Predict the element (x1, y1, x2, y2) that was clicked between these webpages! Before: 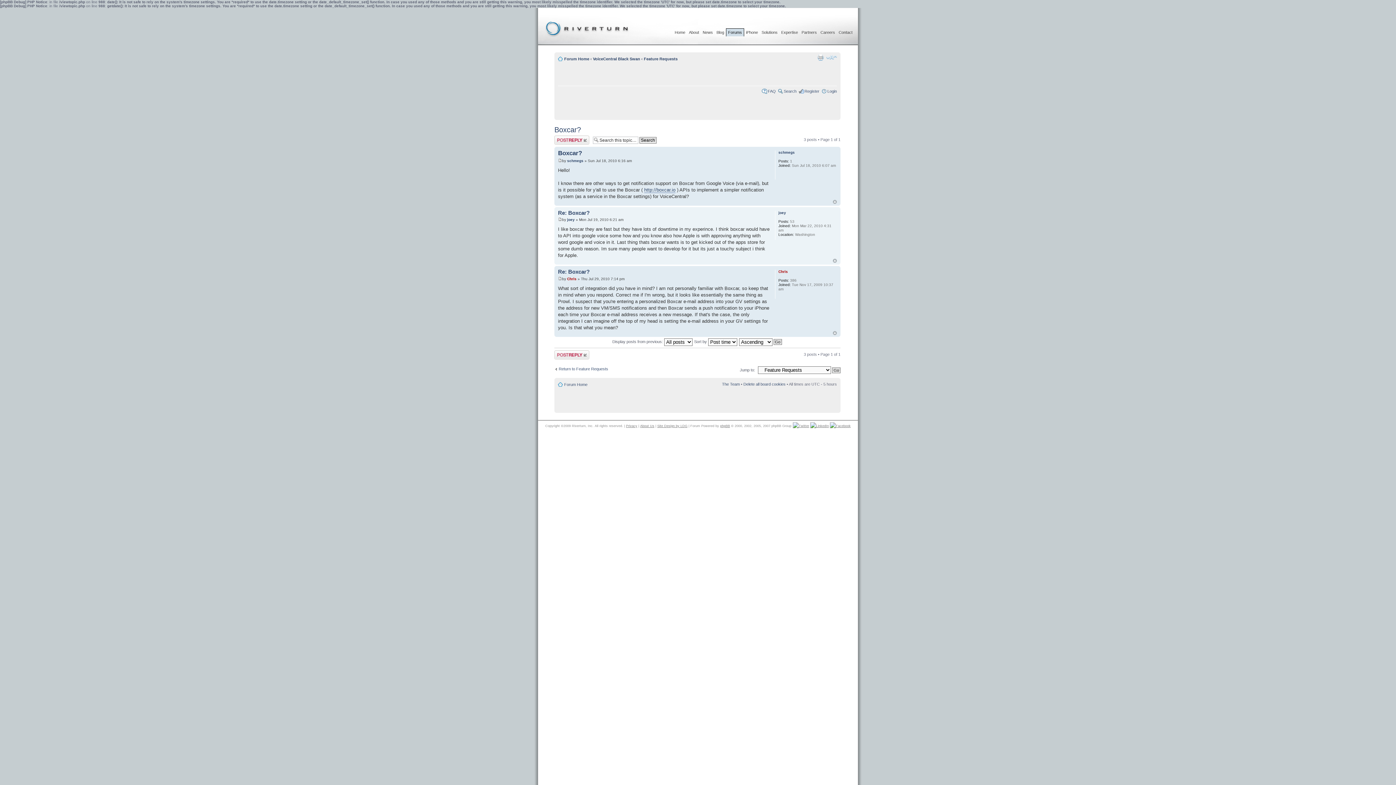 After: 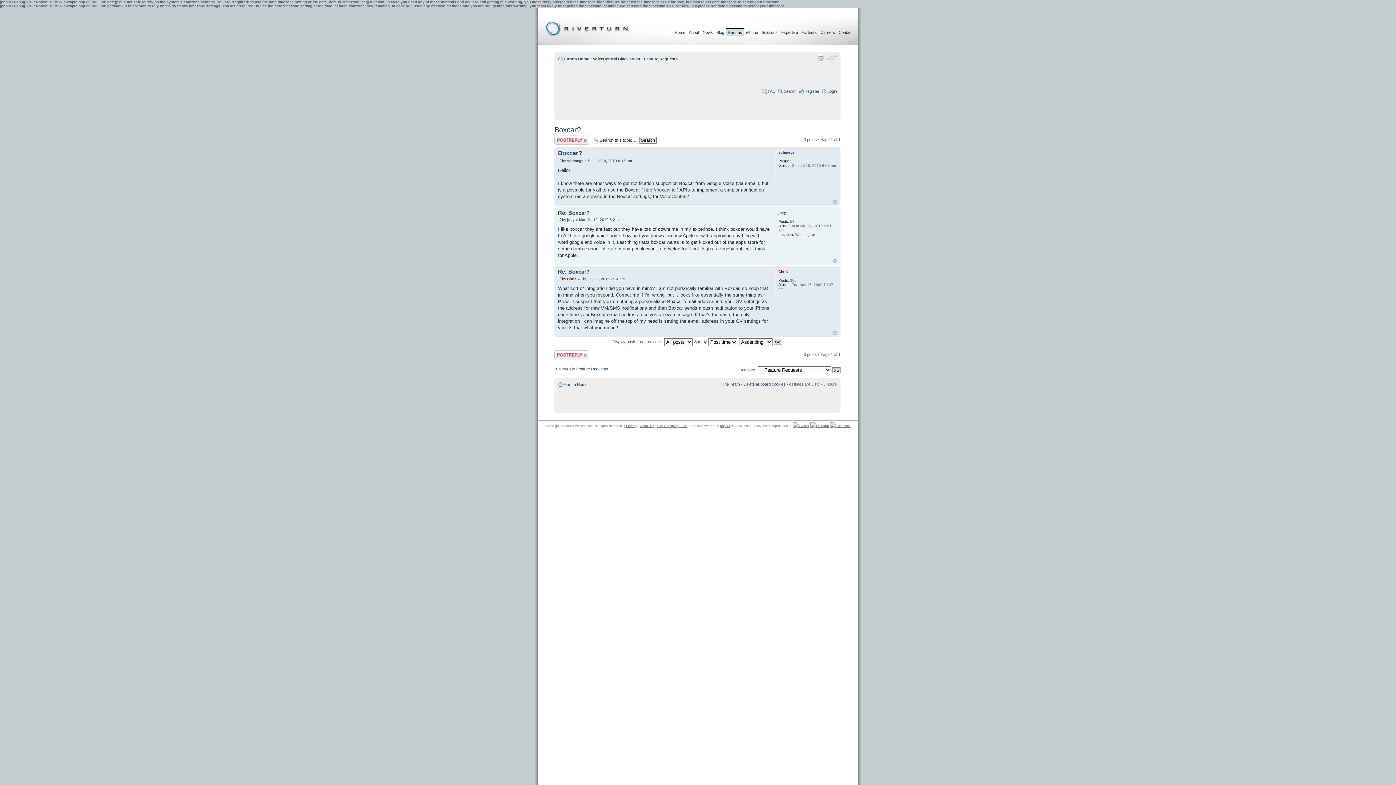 Action: label: Change font size bbox: (826, 54, 837, 60)